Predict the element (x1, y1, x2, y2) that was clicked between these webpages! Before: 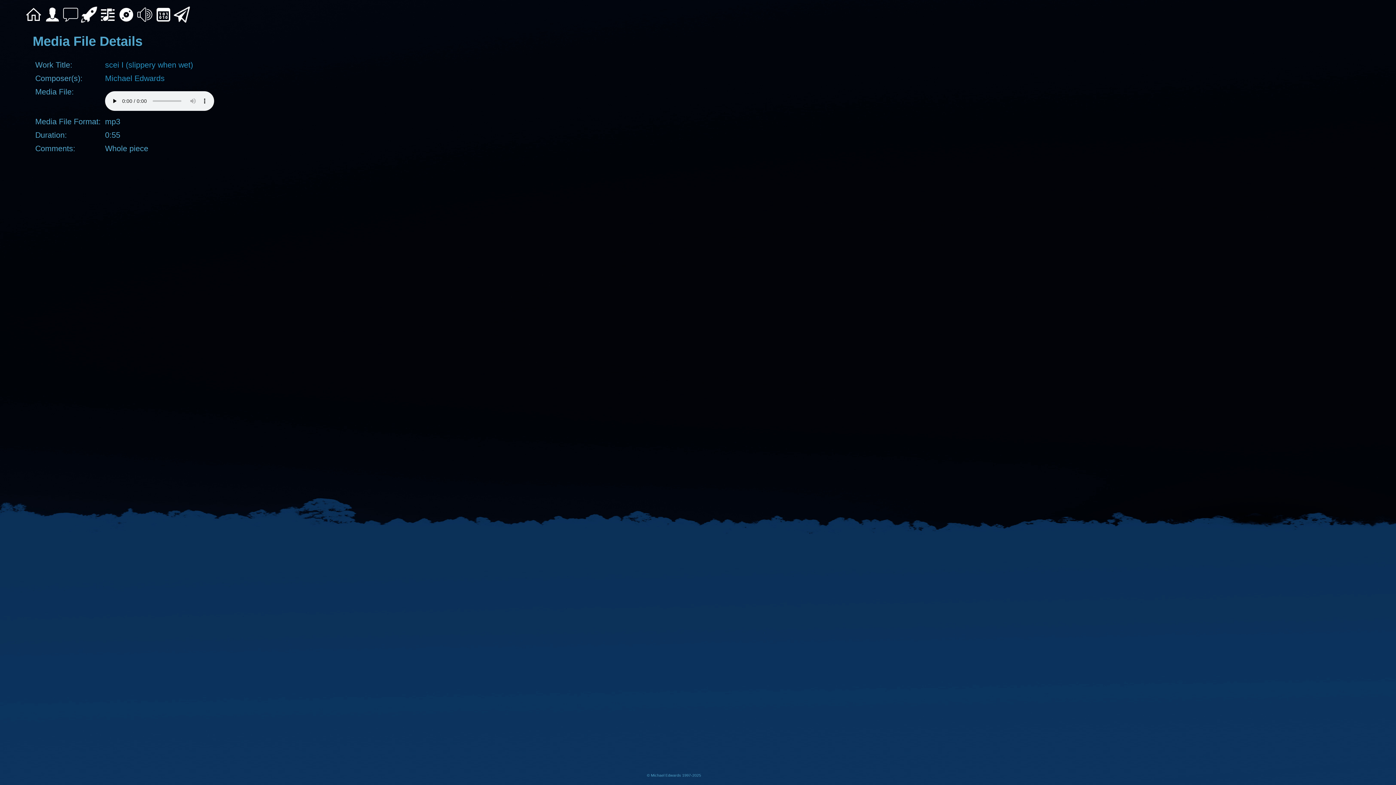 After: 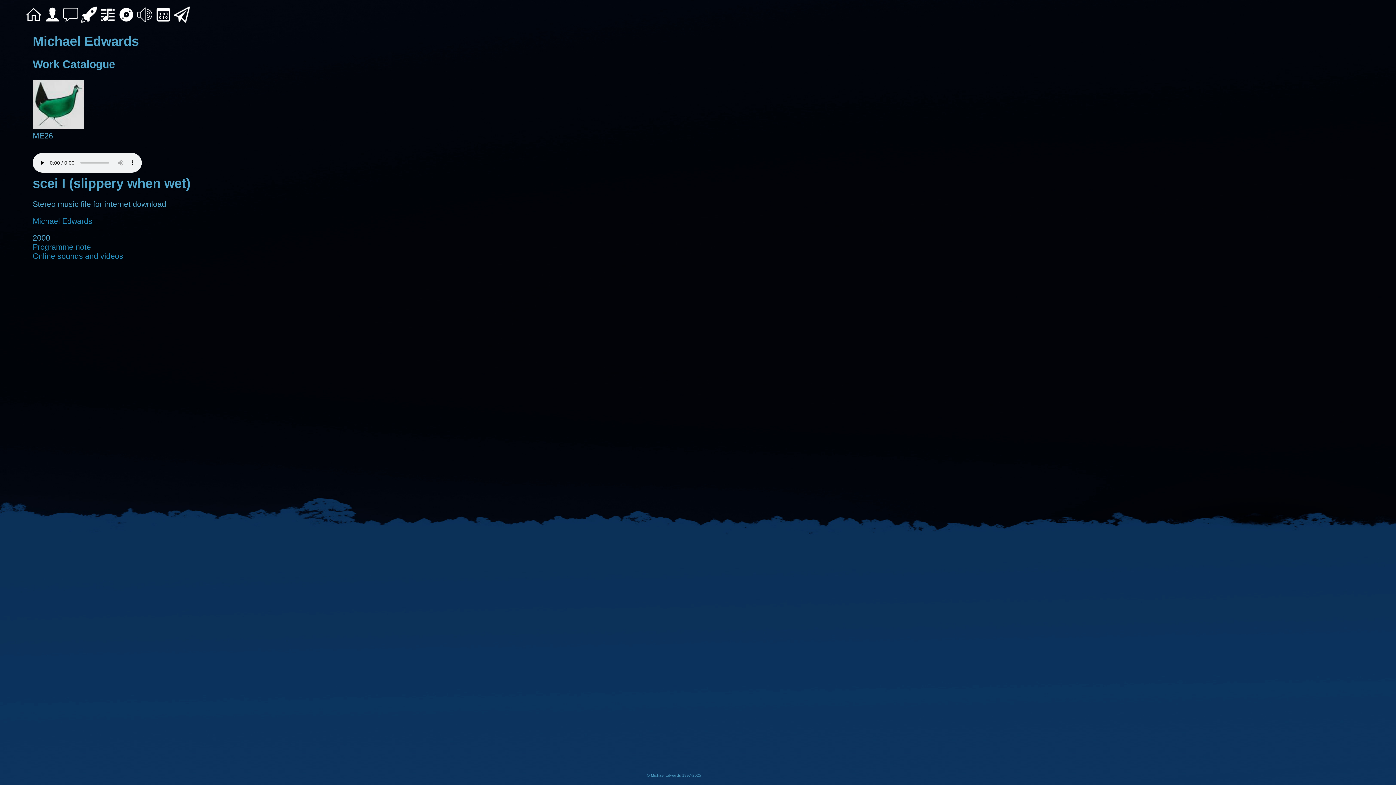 Action: label: scei I (slippery when wet)
 bbox: (105, 60, 193, 69)